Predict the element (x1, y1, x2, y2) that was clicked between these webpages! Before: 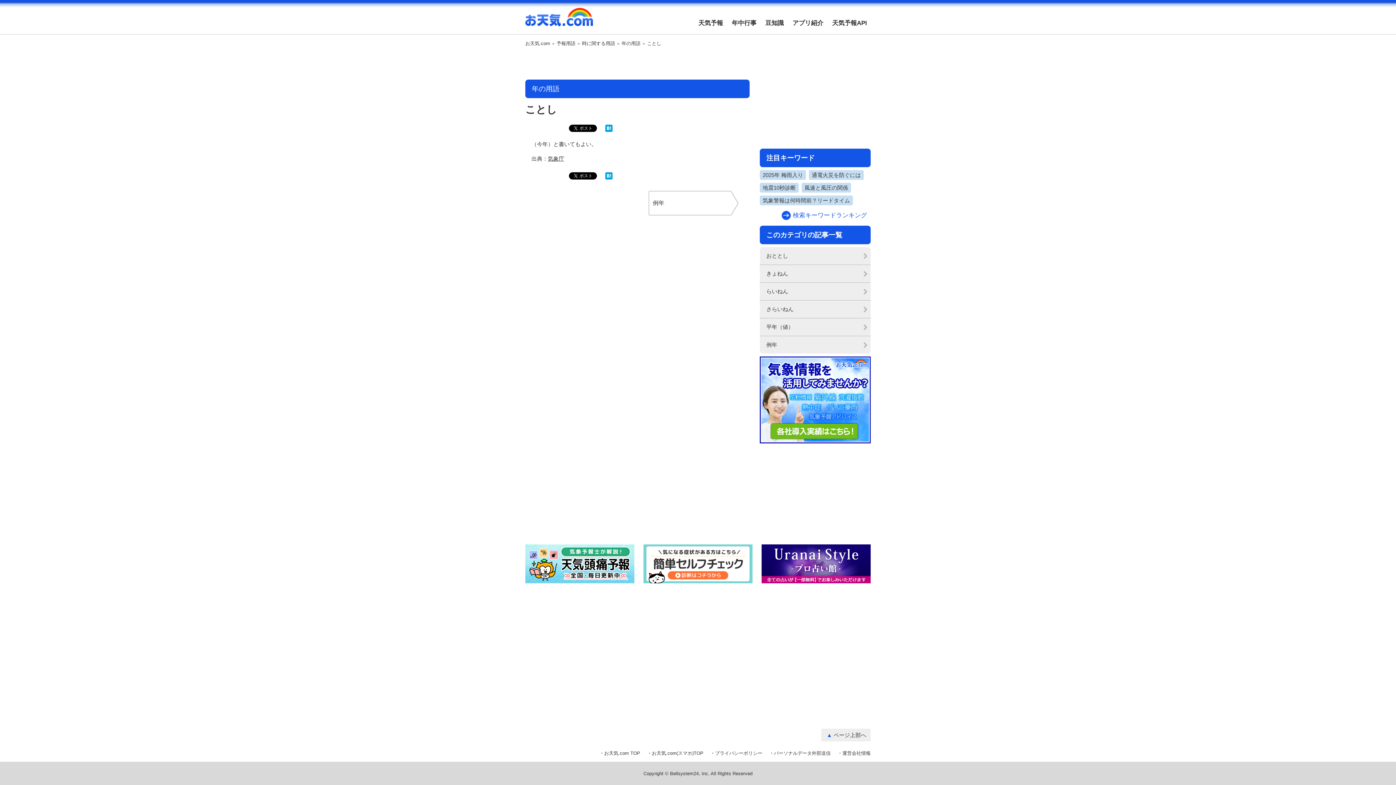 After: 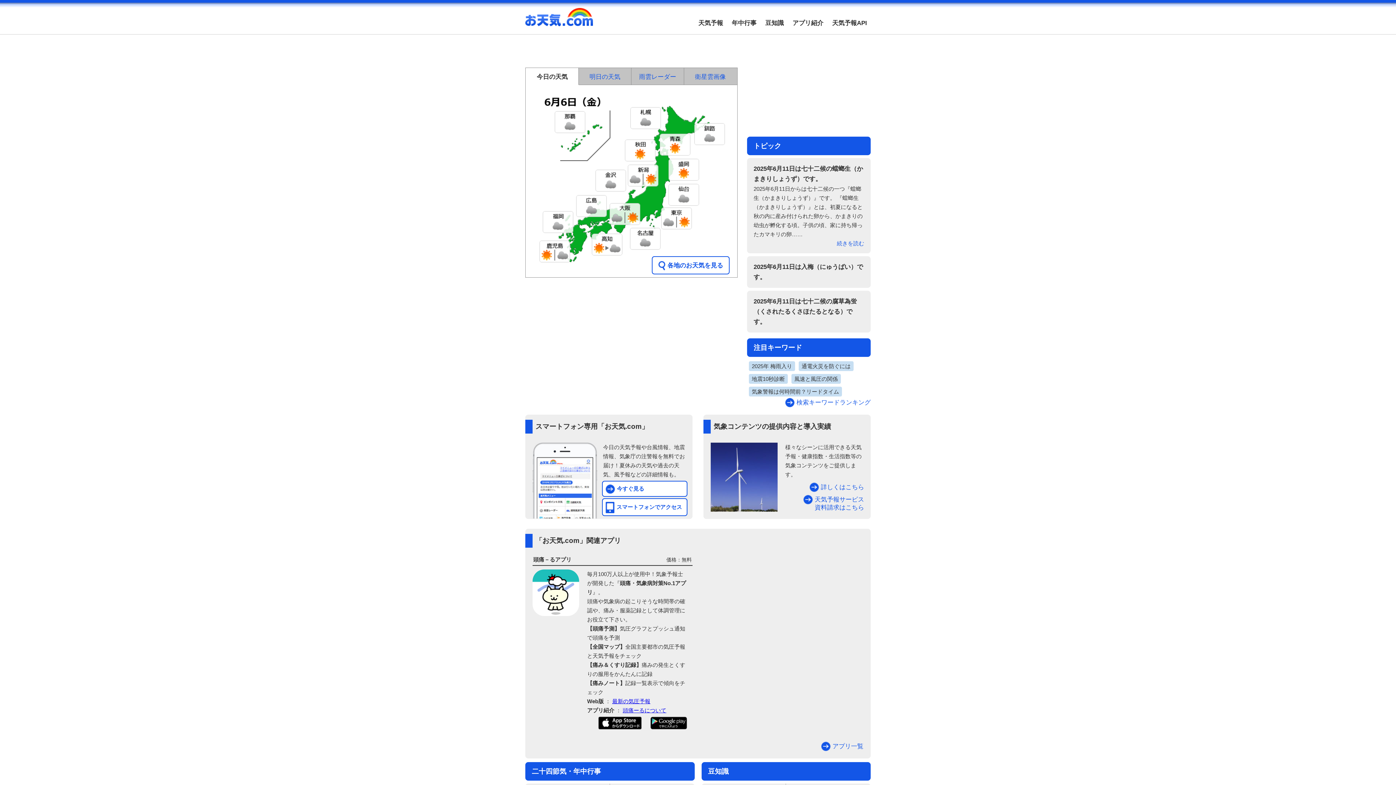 Action: label: お天気.com bbox: (525, 8, 593, 34)